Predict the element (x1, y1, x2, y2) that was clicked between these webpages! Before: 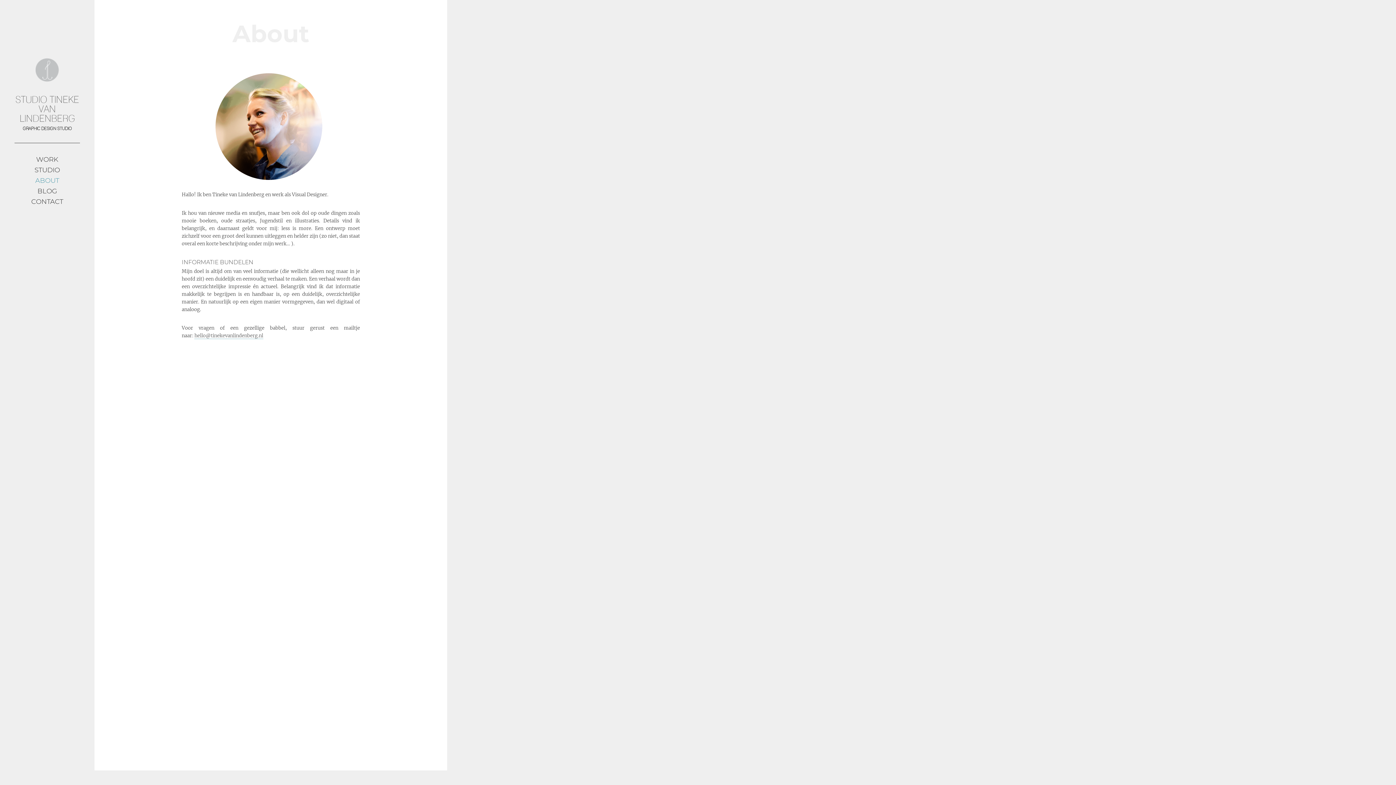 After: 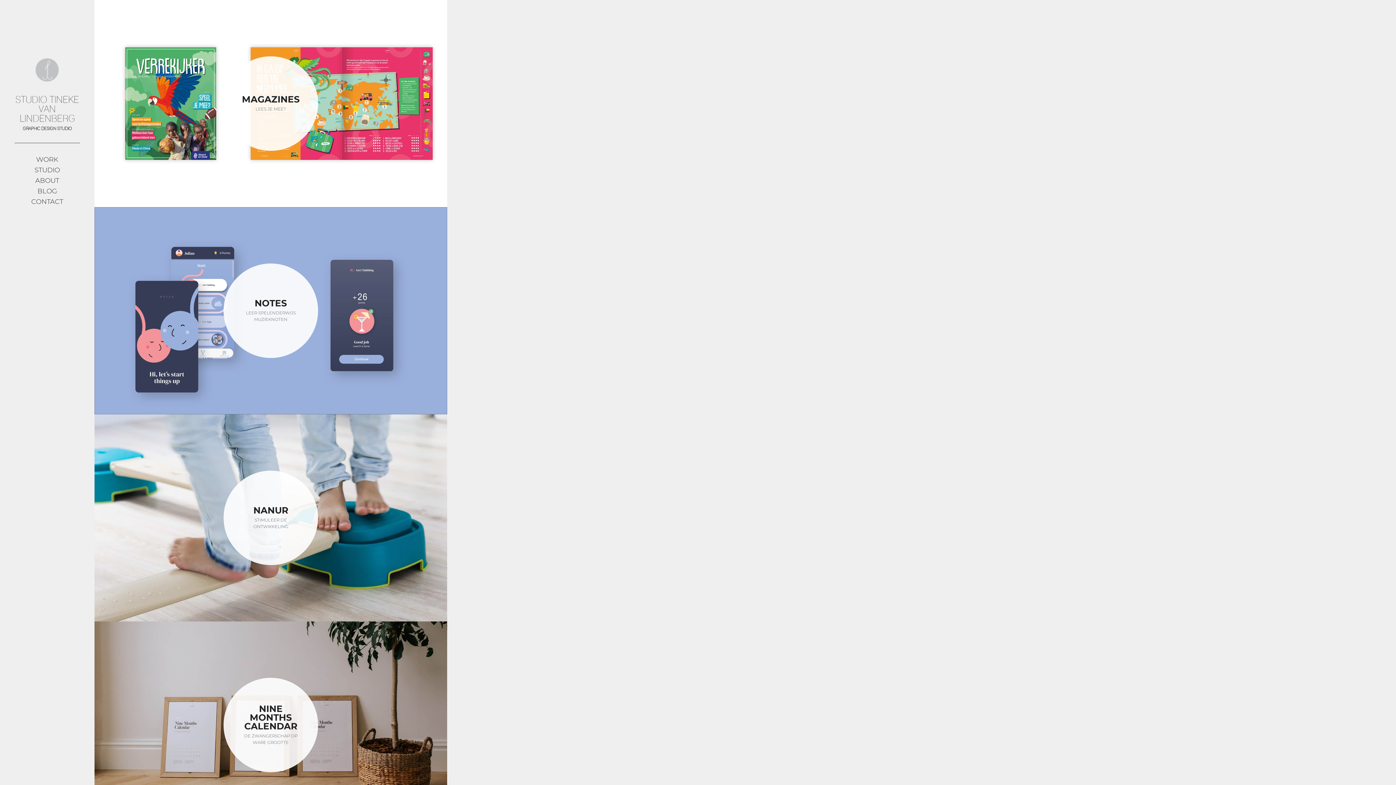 Action: bbox: (14, 58, 80, 91)